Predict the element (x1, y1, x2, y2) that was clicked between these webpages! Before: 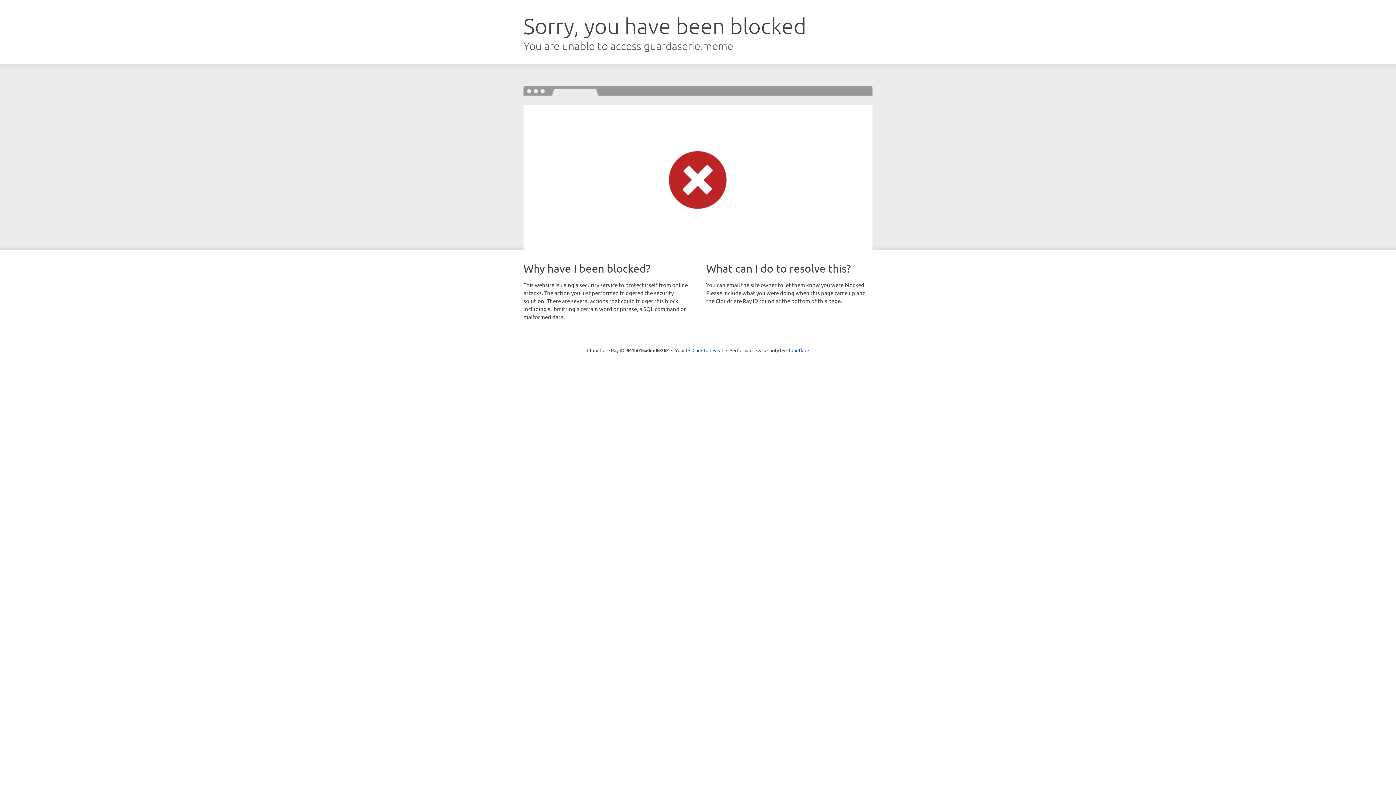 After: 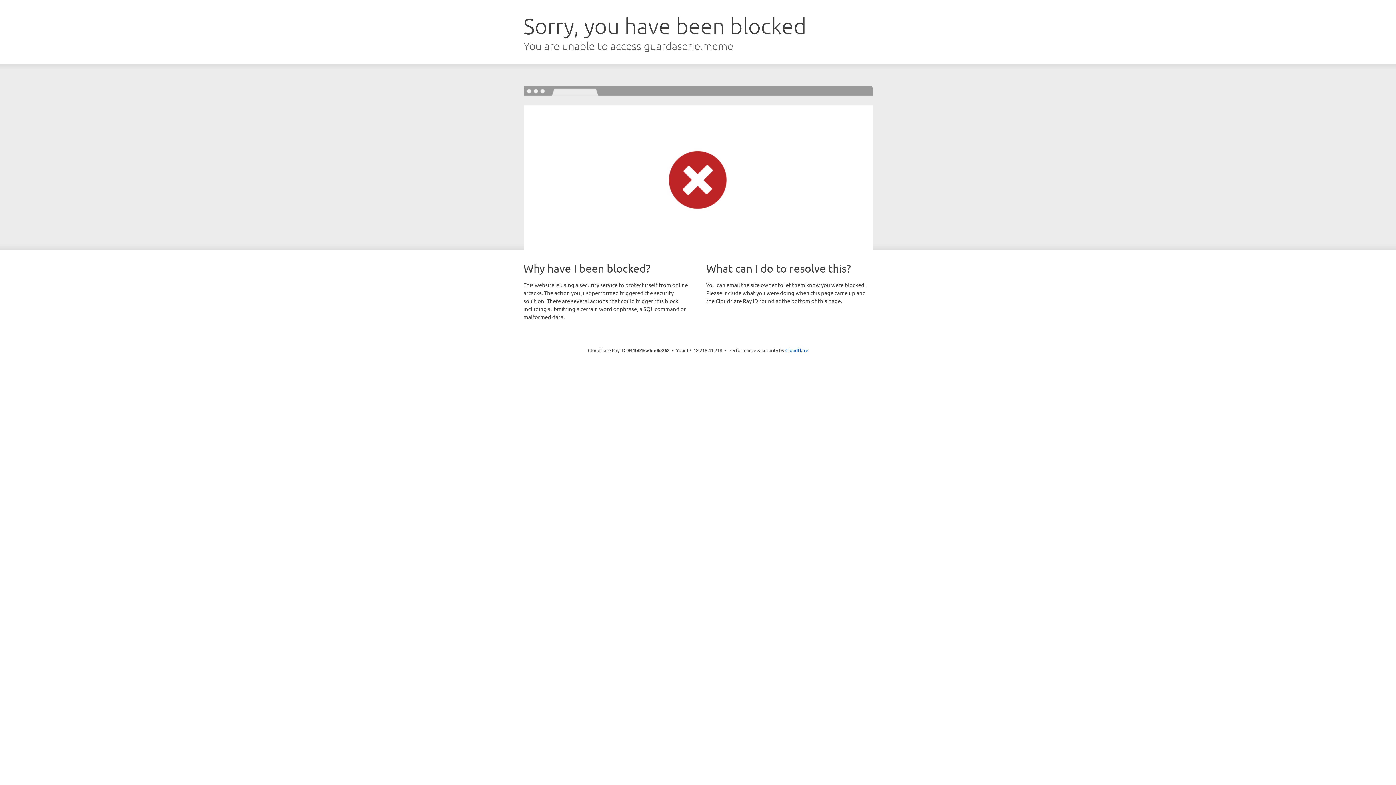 Action: label: Click to reveal bbox: (692, 346, 723, 353)